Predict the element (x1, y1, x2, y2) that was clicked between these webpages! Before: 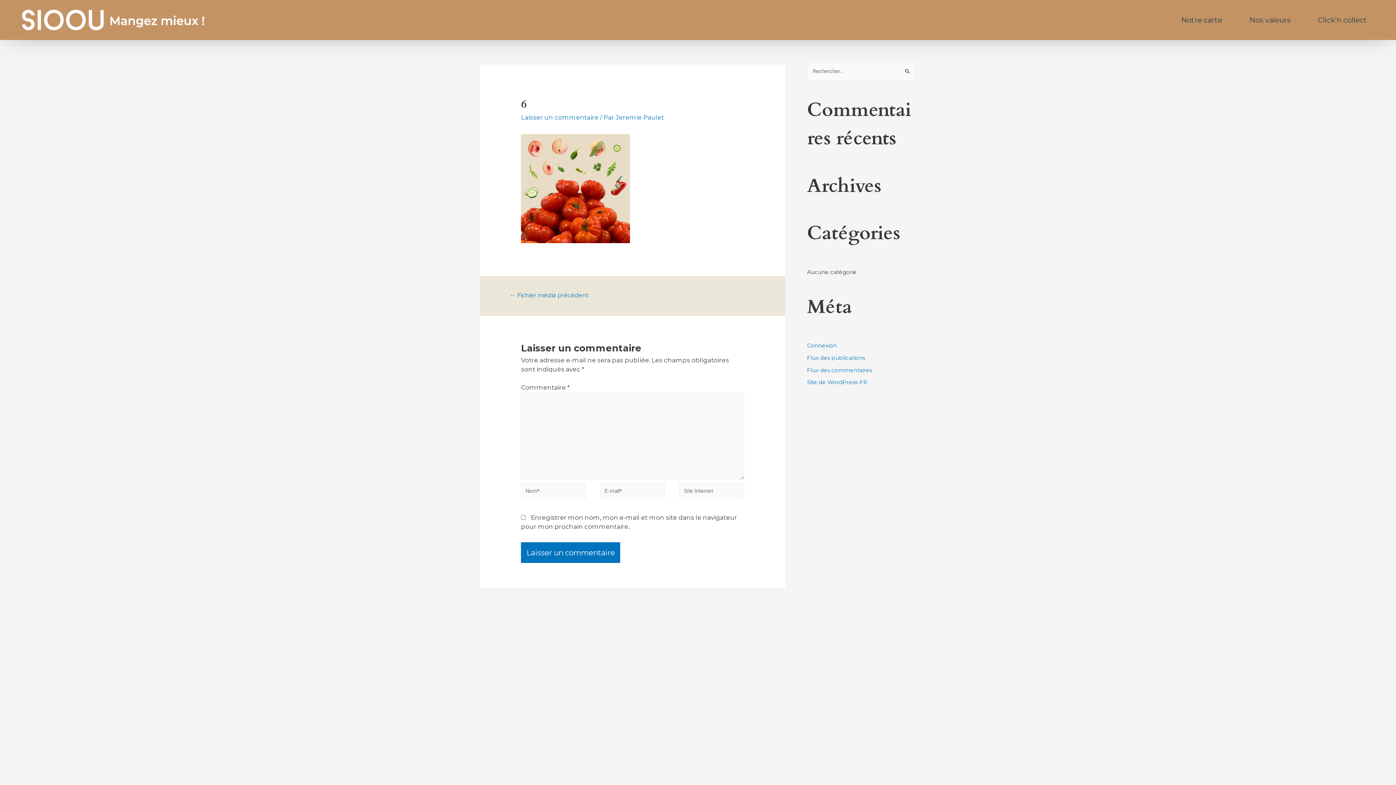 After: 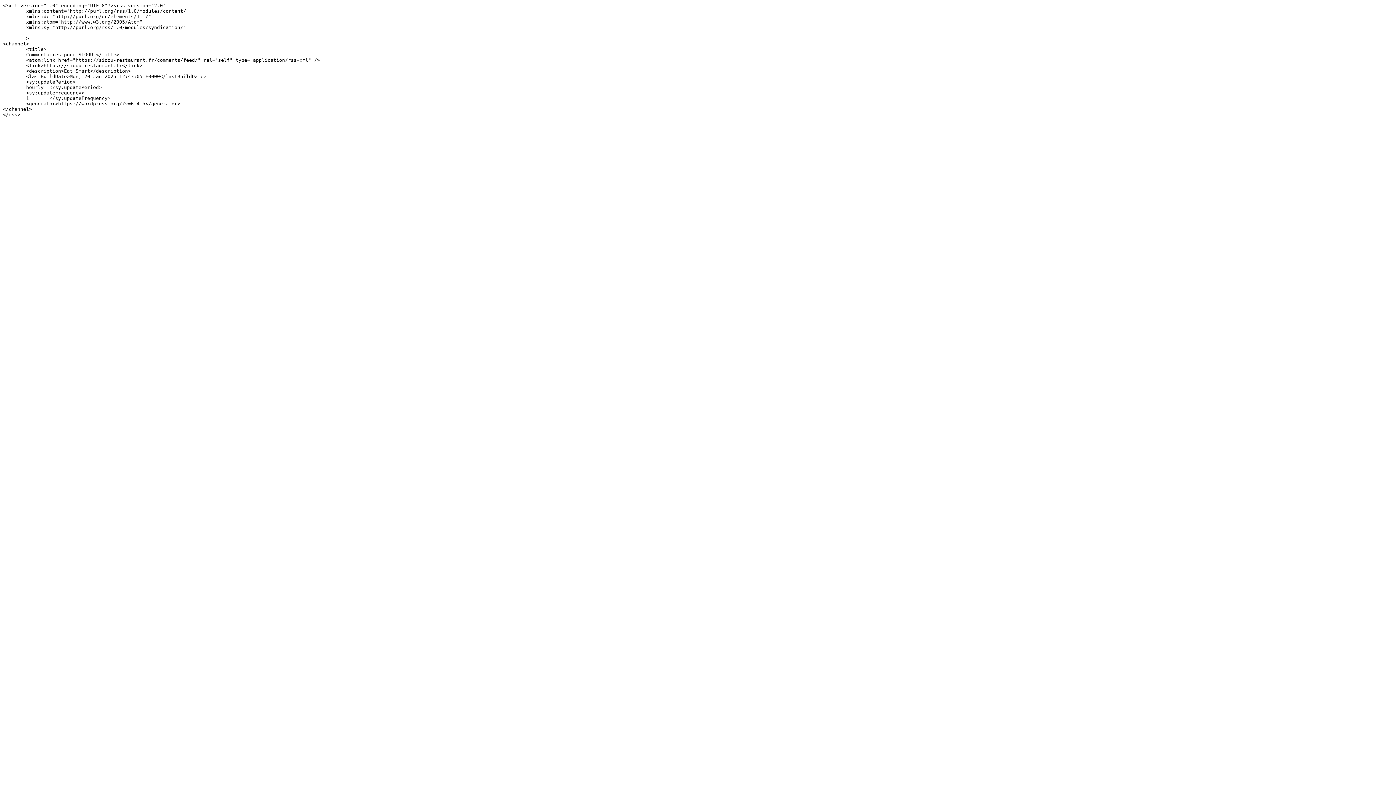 Action: bbox: (807, 366, 872, 373) label: Flux des commentaires